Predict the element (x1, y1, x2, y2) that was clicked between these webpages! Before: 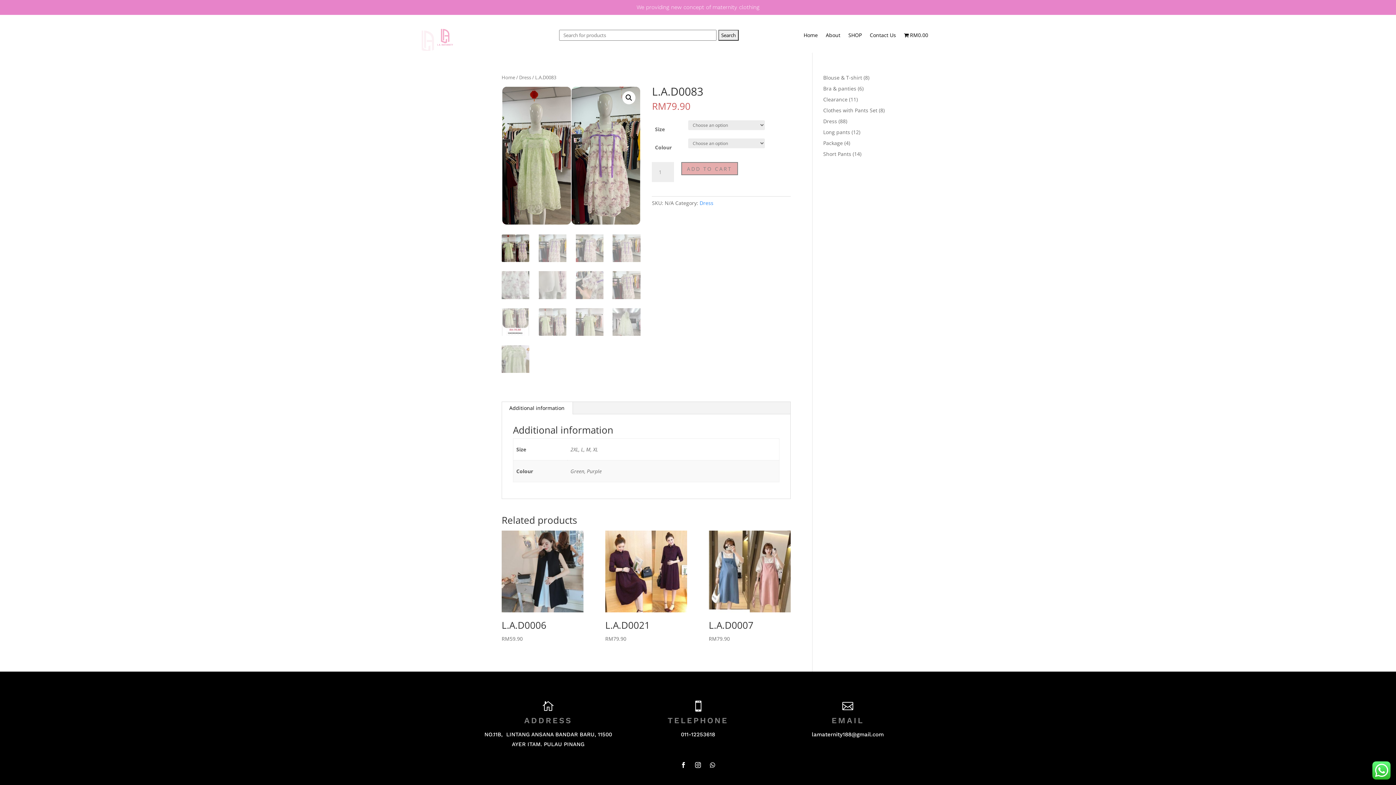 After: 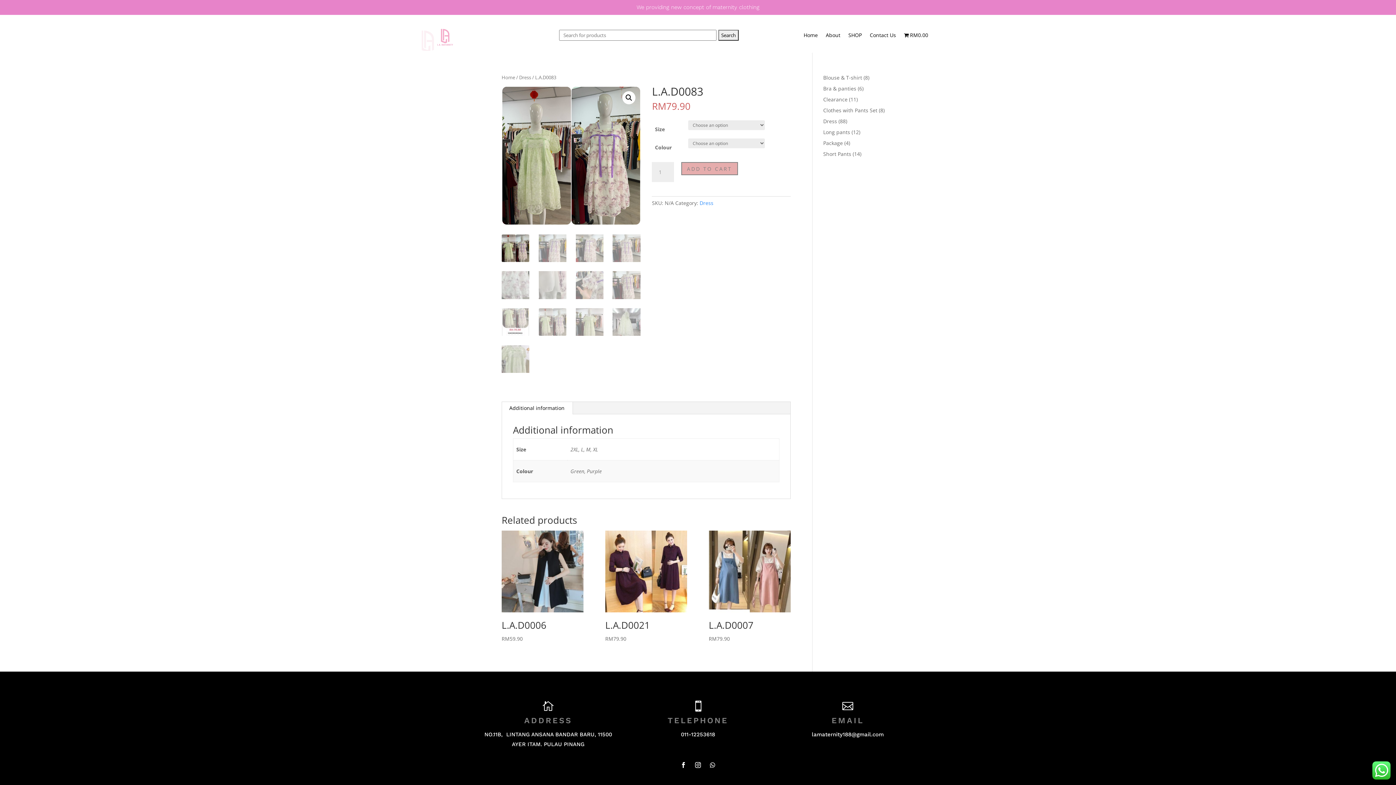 Action: bbox: (501, 402, 572, 414) label: Additional information